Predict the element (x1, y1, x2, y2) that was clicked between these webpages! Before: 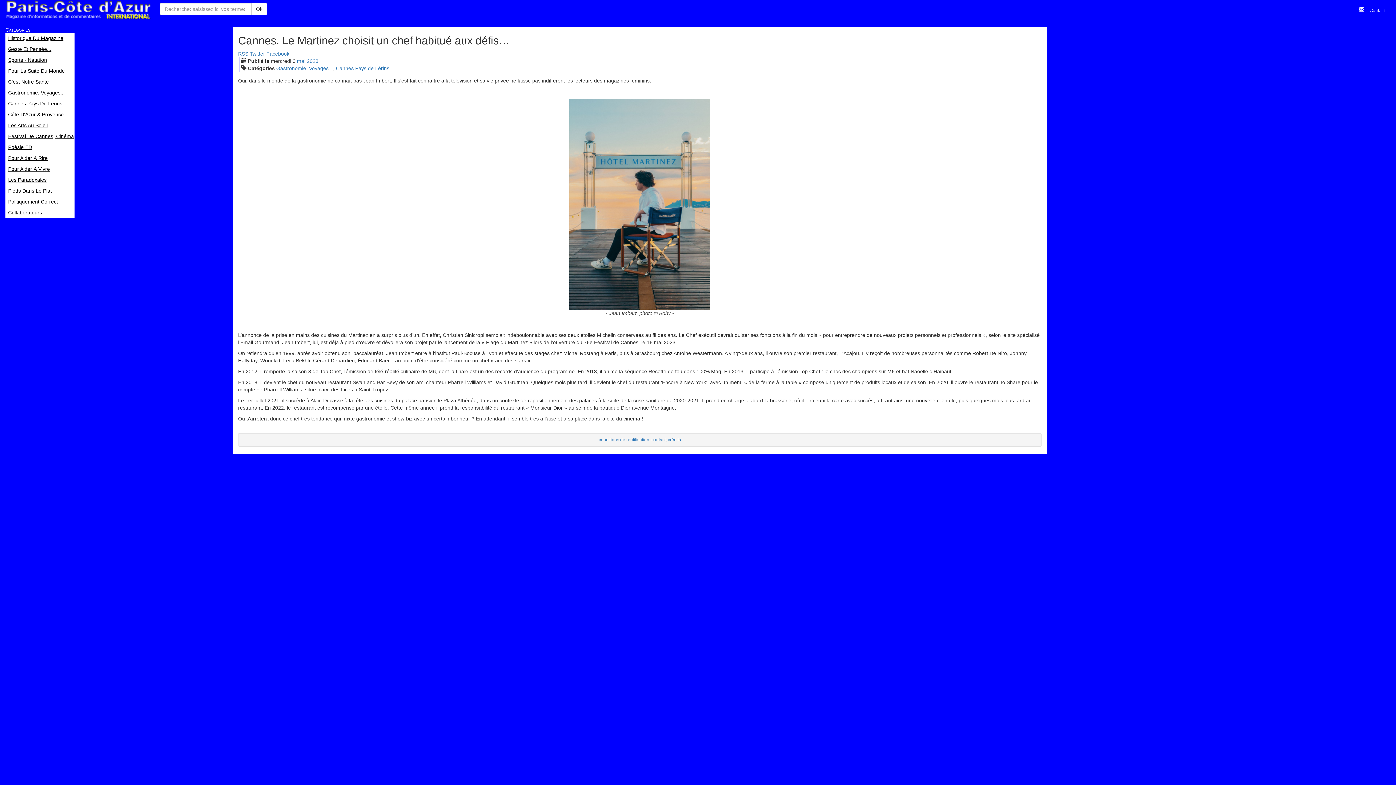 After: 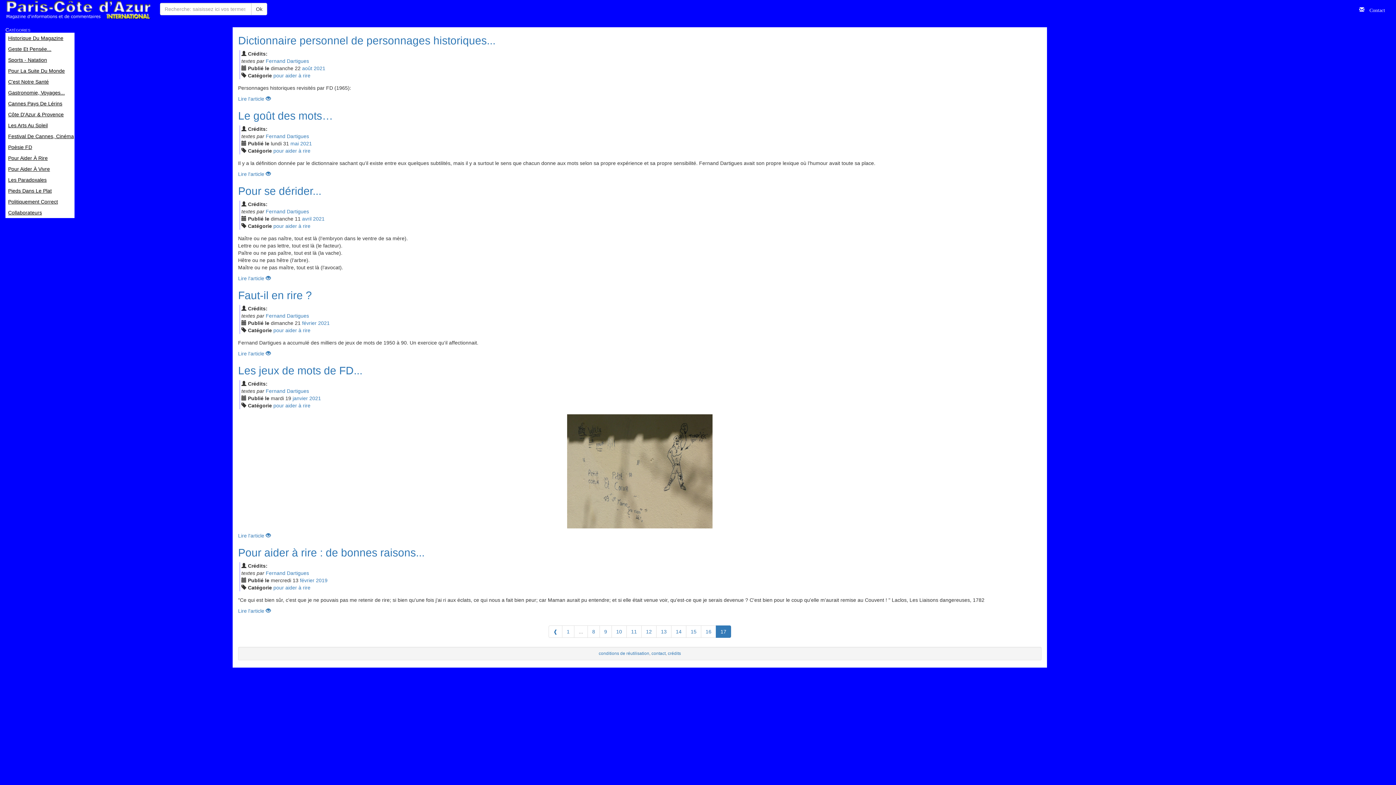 Action: bbox: (5, 152, 74, 163) label: Pour Aider À Rire